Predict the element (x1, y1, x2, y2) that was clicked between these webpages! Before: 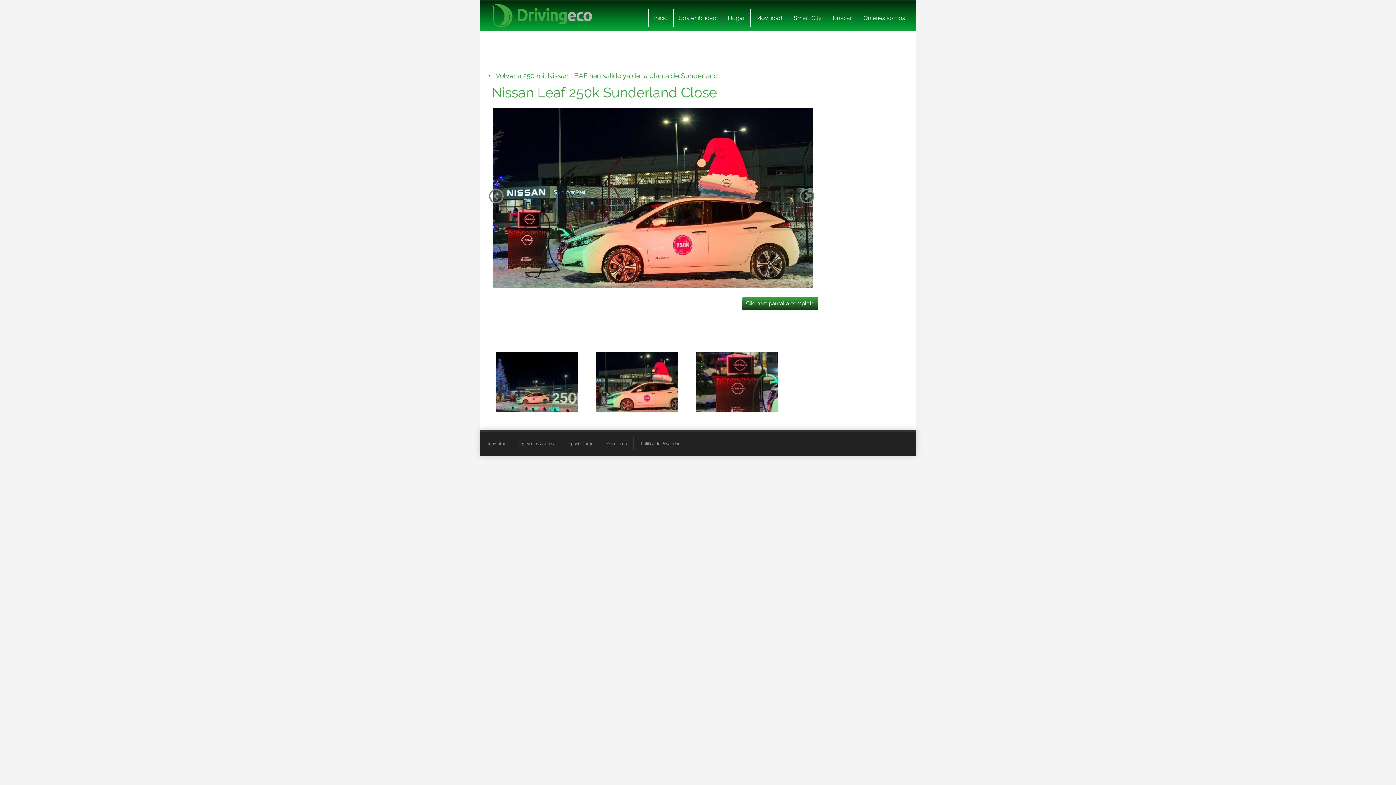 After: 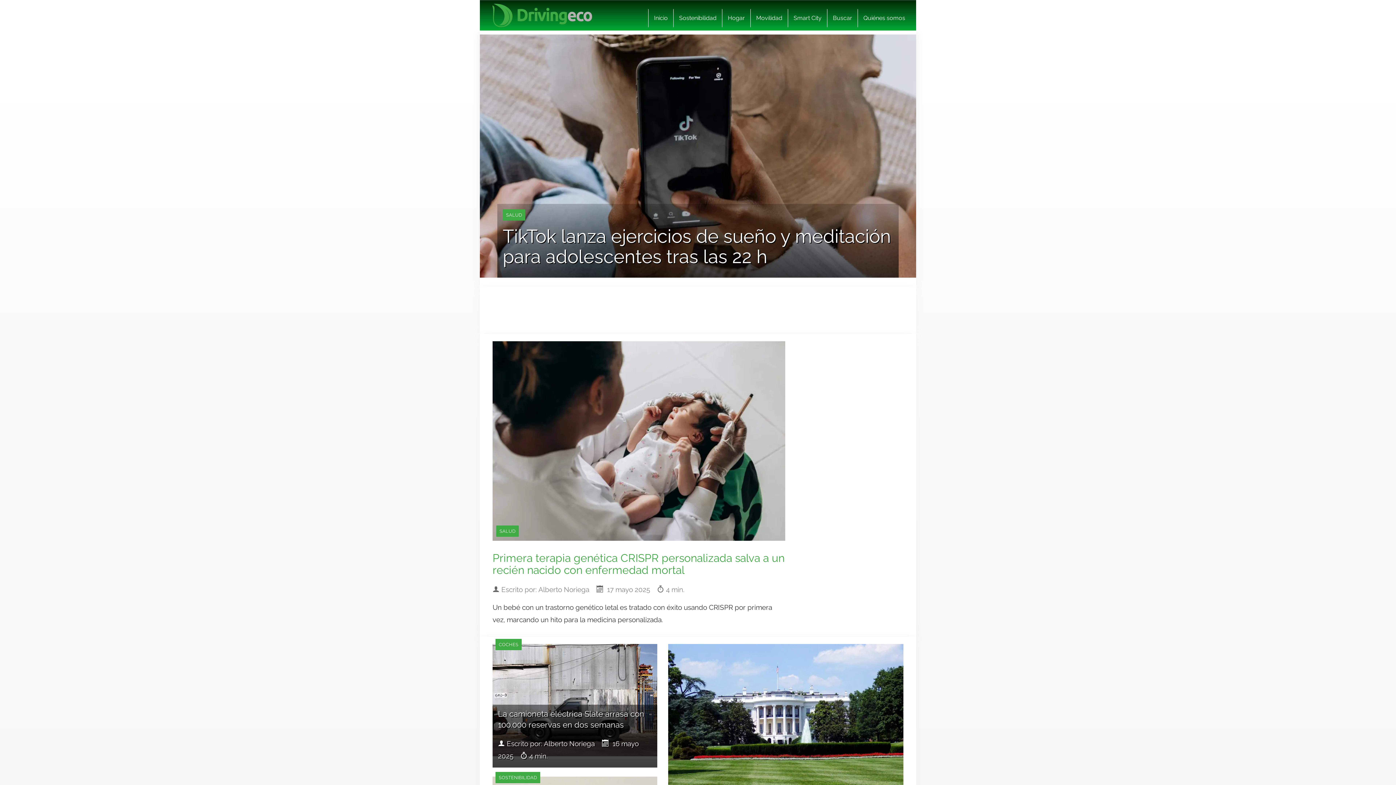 Action: bbox: (648, 9, 673, 27) label: Inicio